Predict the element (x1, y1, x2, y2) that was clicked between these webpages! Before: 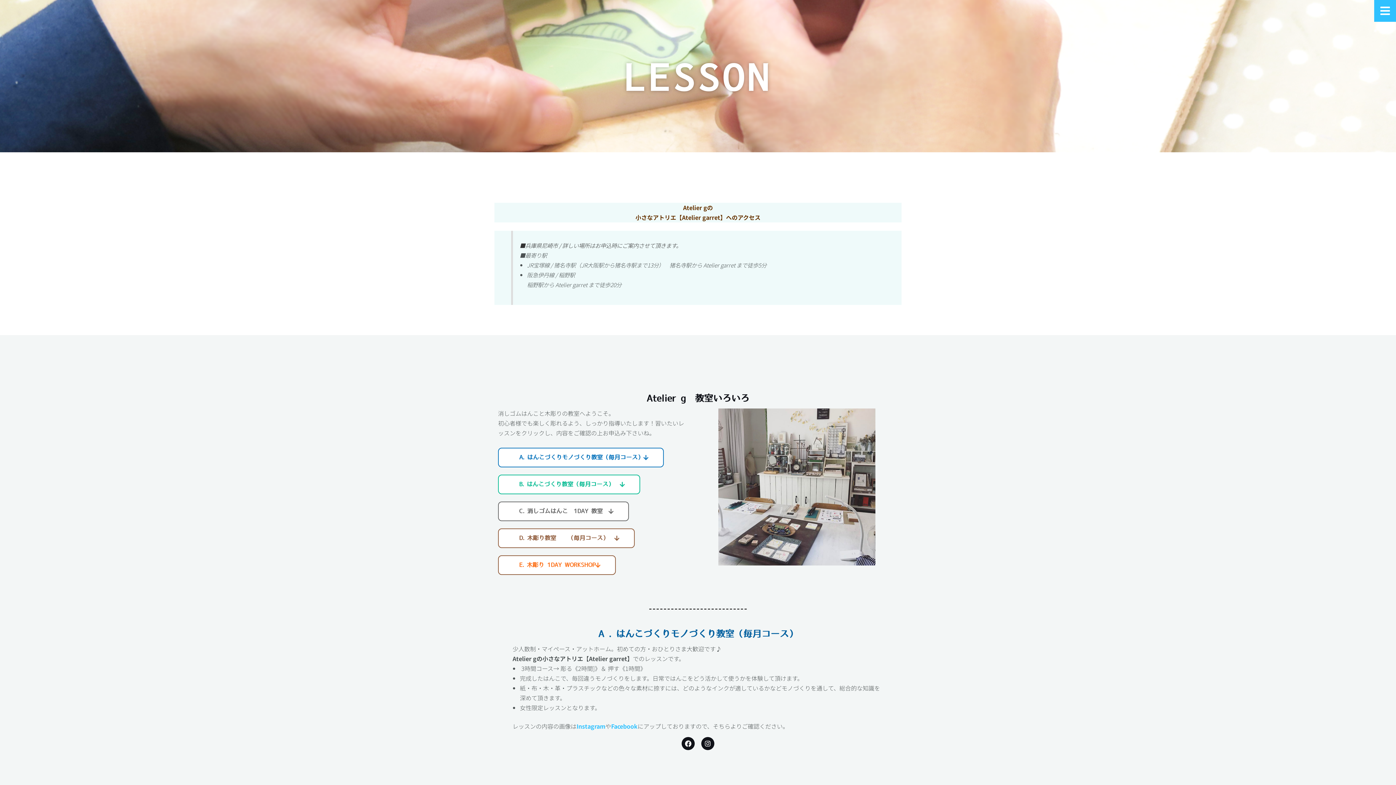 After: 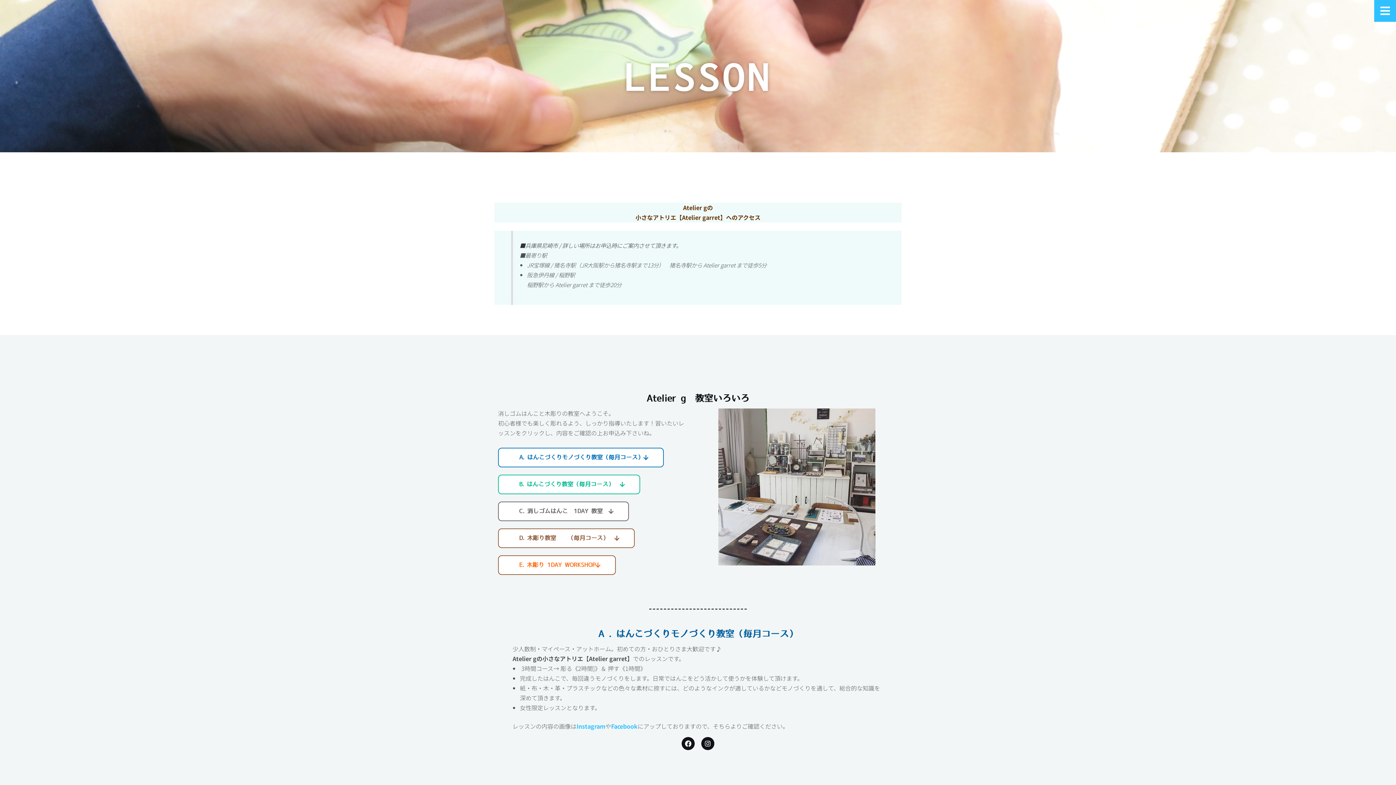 Action: label: トップに戻る？ bbox: (1365, 752, 1396, 782)